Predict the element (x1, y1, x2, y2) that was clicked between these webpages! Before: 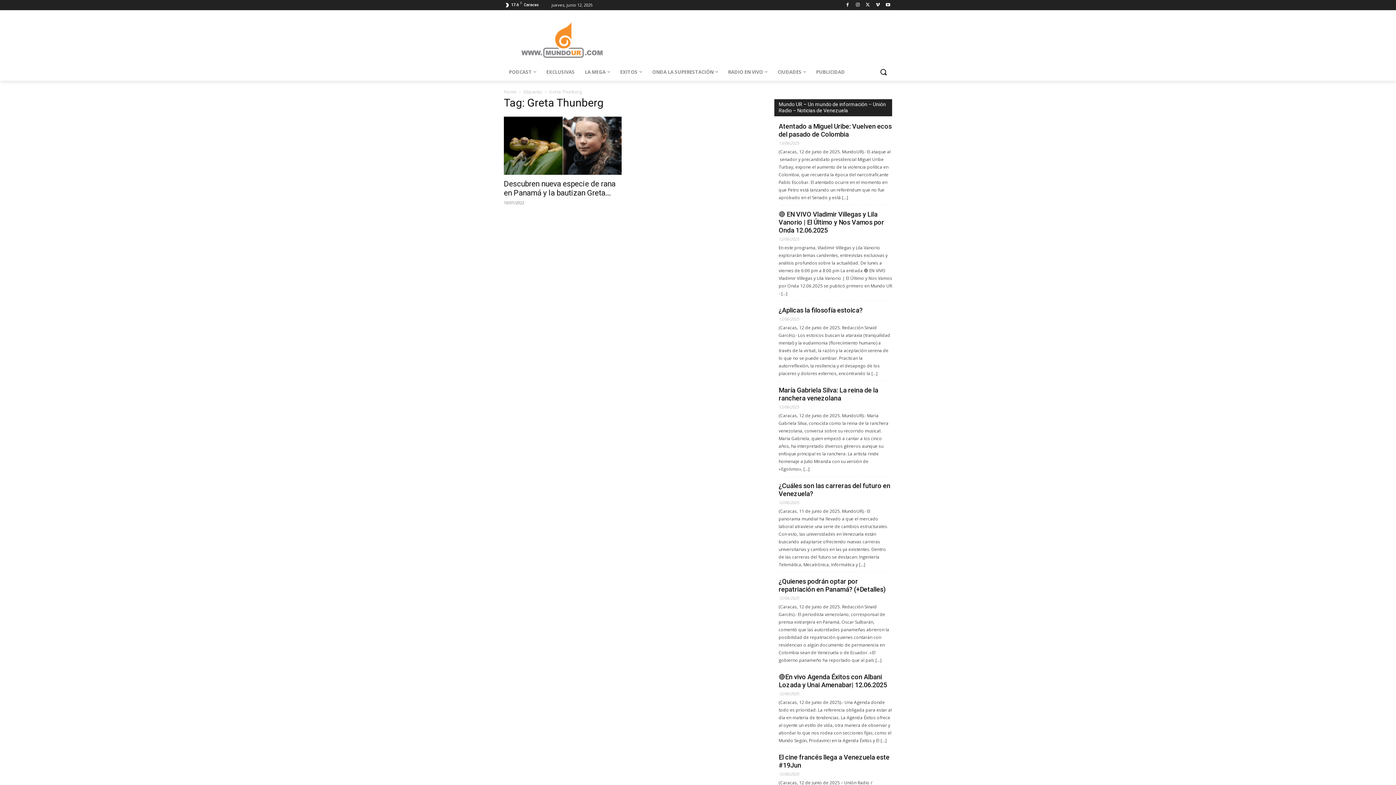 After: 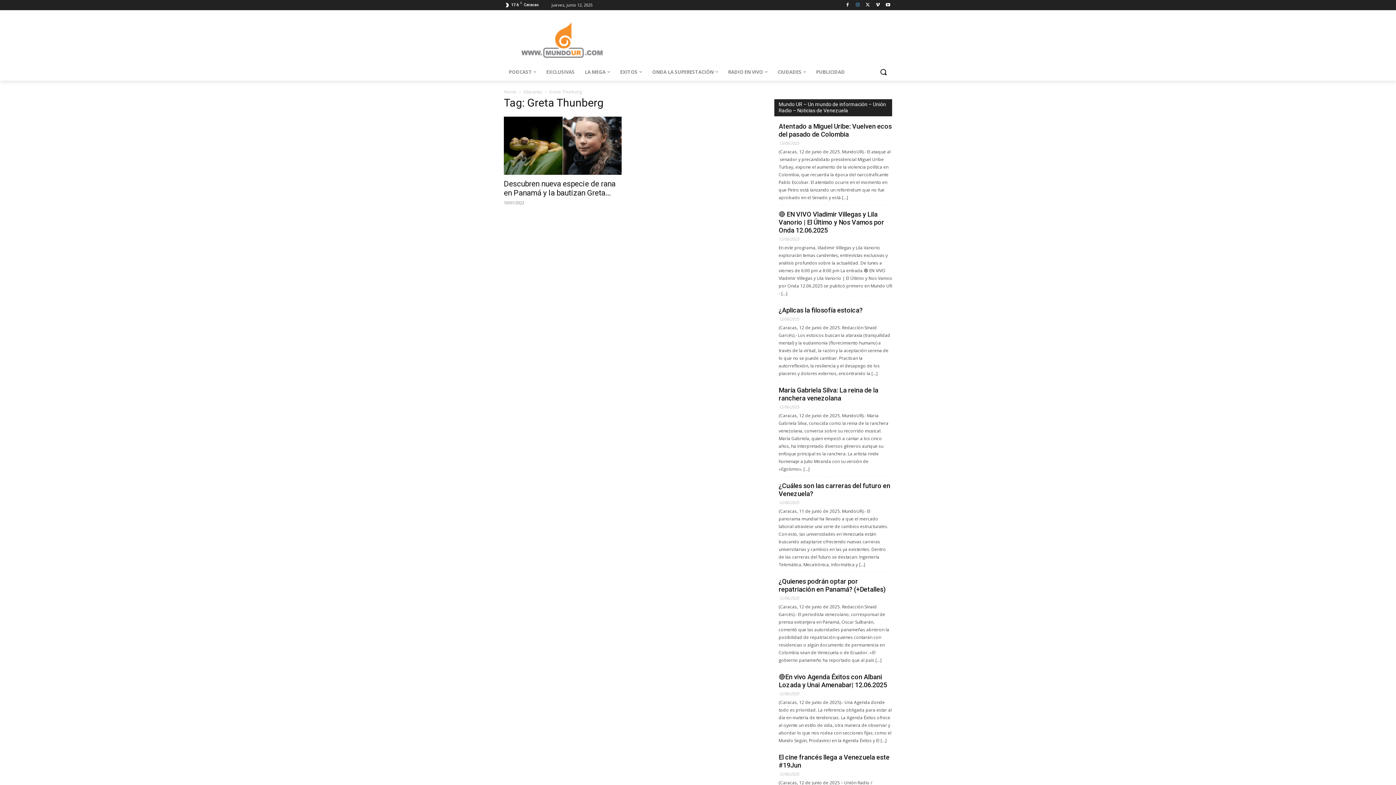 Action: bbox: (853, 0, 862, 9)